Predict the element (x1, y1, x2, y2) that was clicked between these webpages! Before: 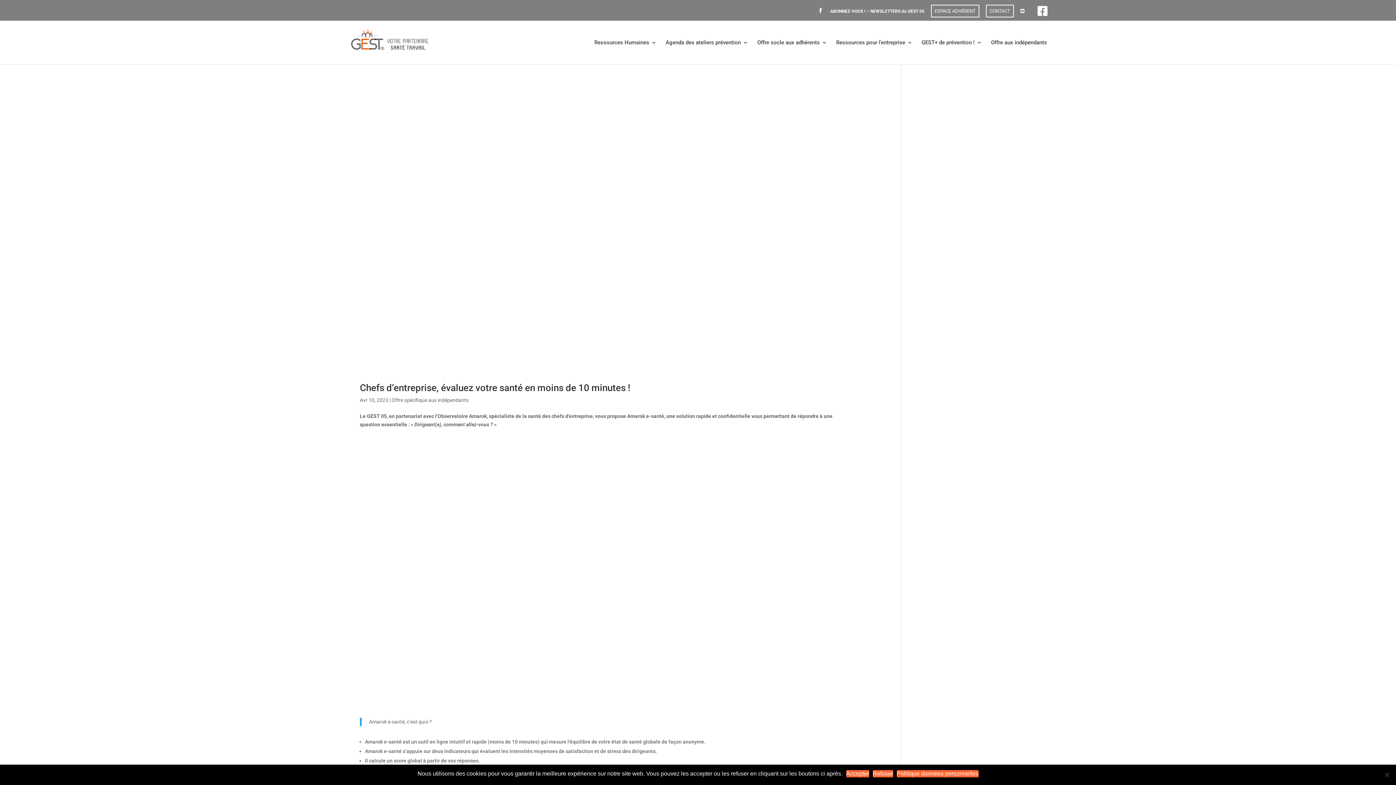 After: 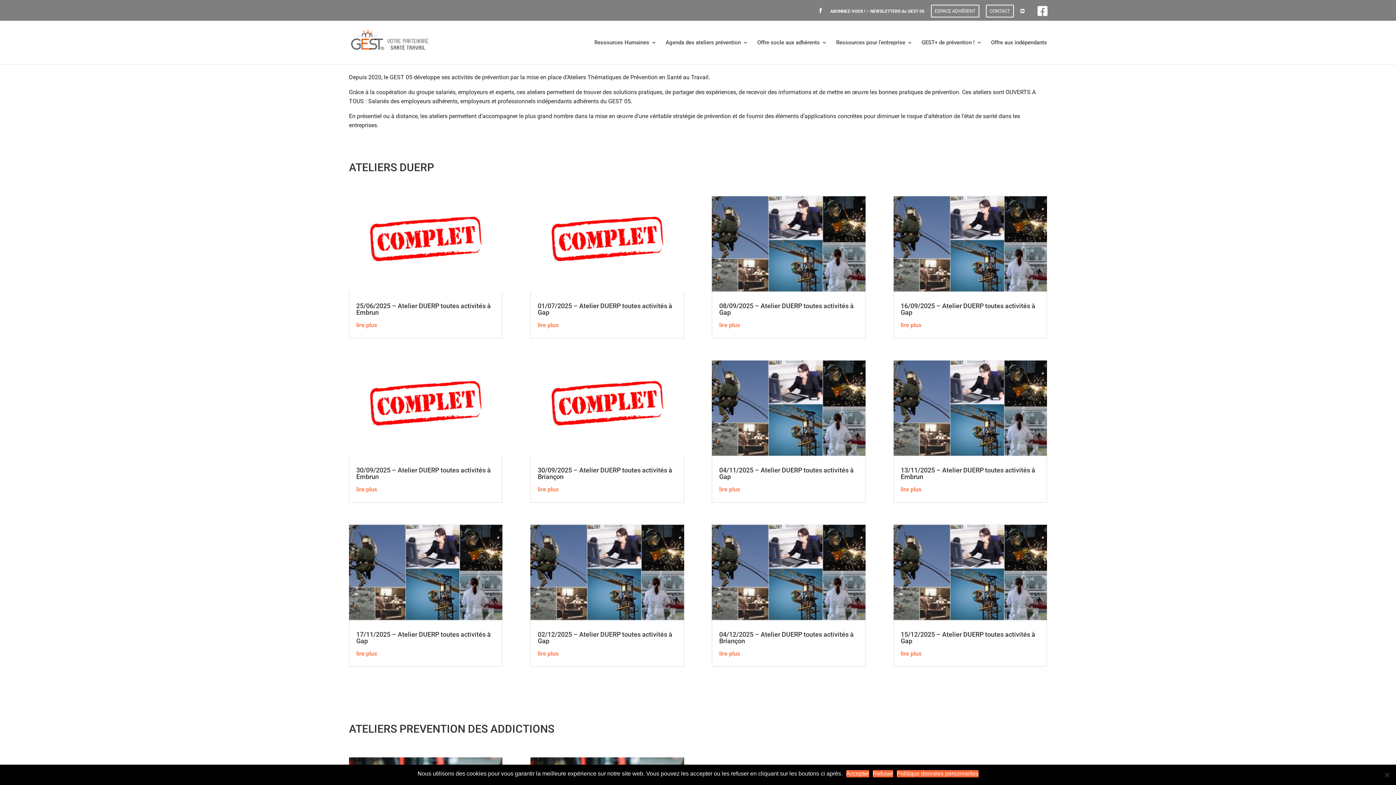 Action: bbox: (665, 40, 748, 56) label: Agenda des ateliers prévention